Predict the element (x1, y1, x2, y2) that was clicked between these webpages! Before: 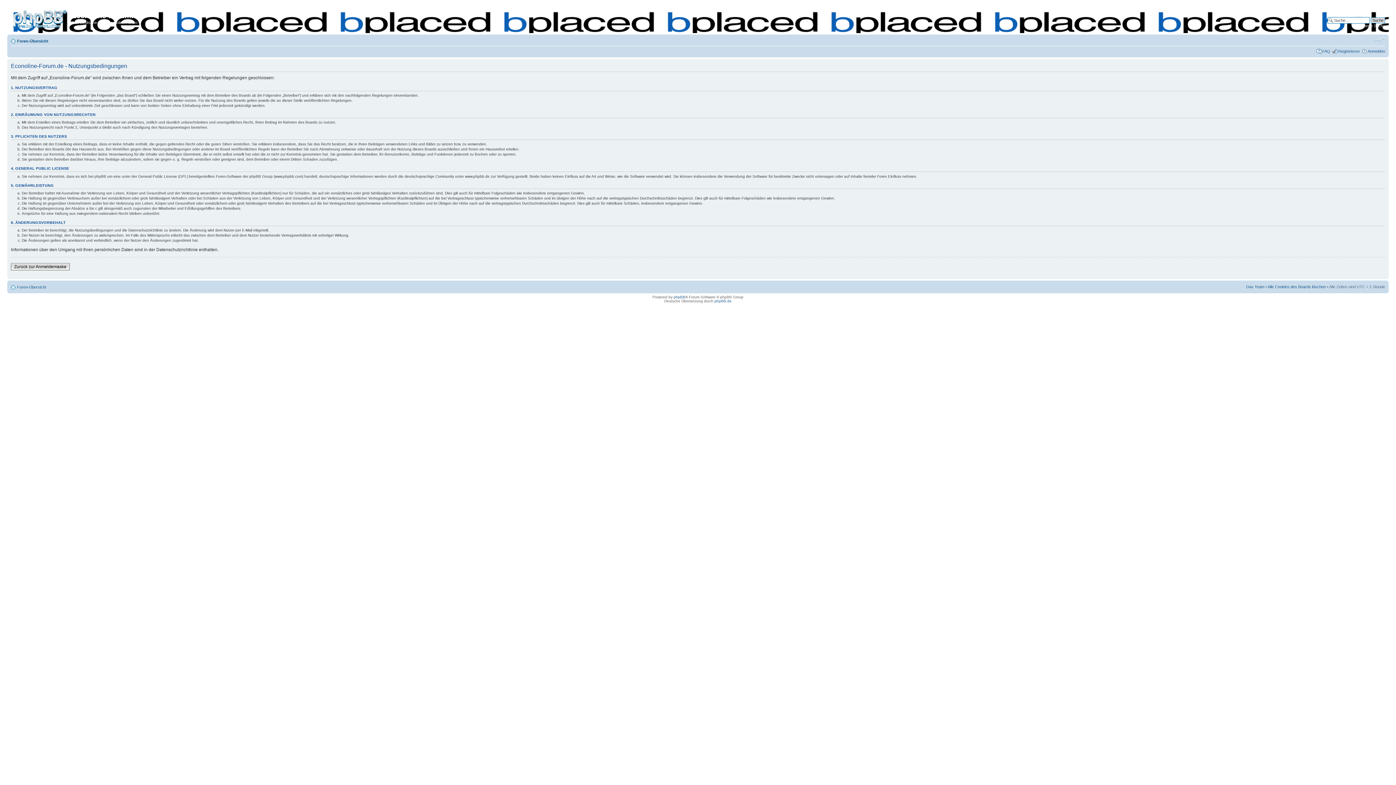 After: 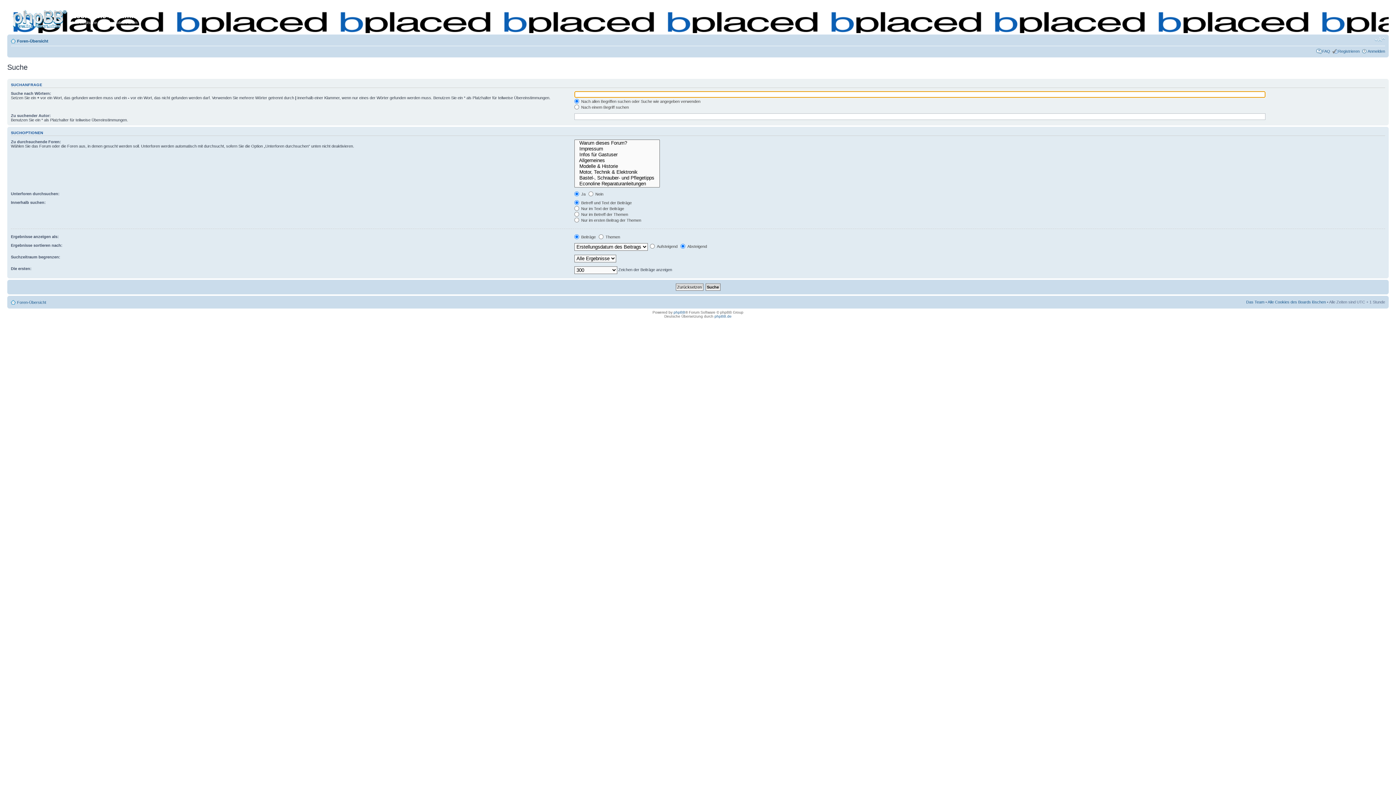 Action: bbox: (1355, 23, 1385, 28) label: Erweiterte Suche